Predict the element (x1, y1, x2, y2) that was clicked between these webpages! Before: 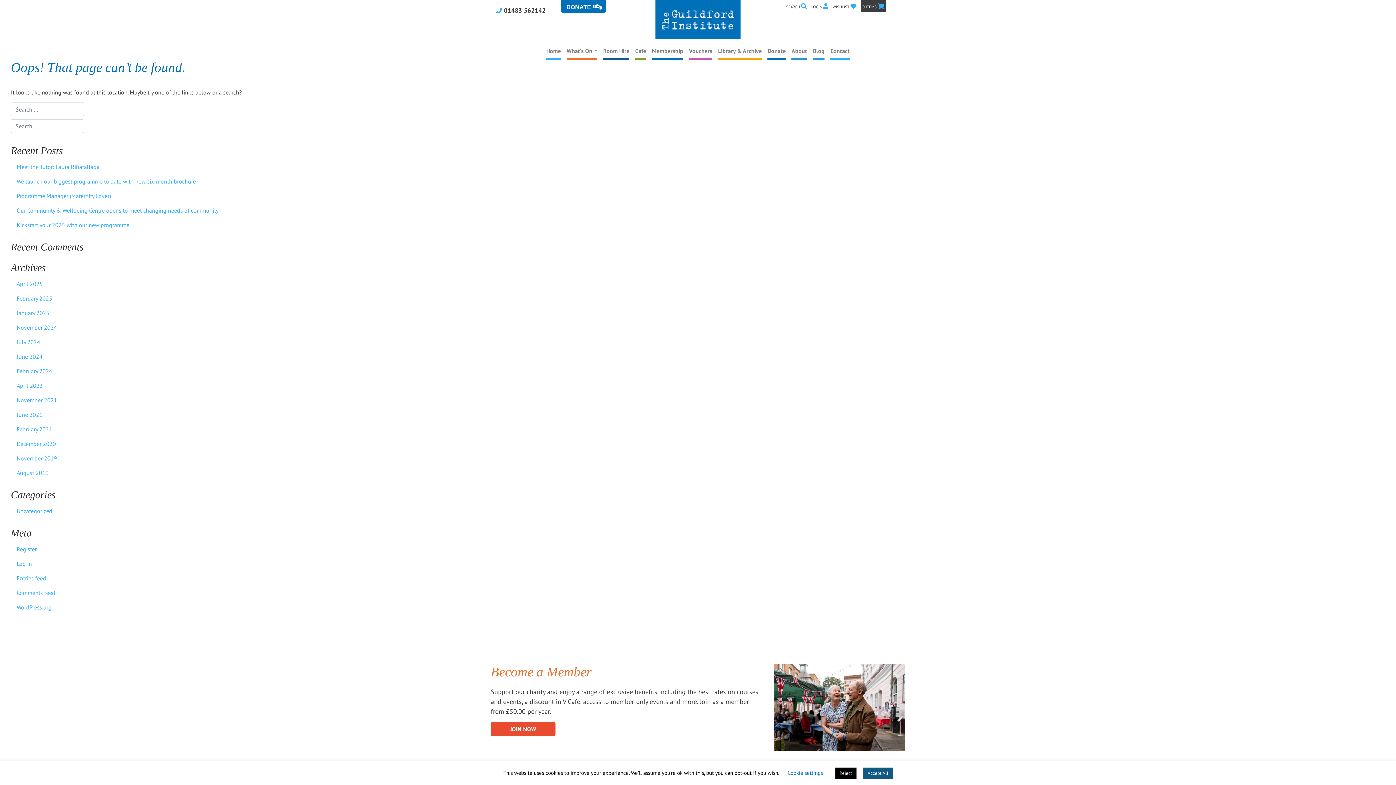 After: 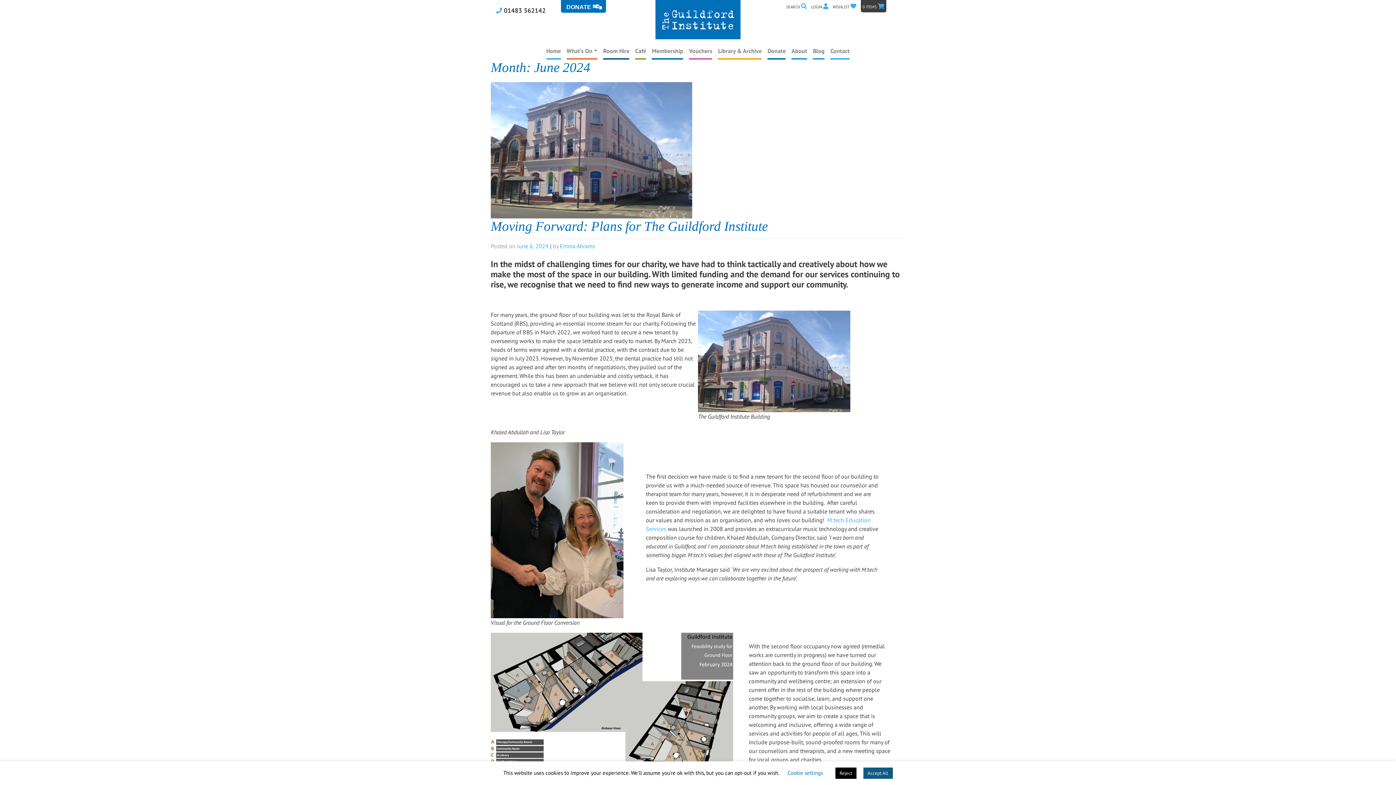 Action: label: June 2024 bbox: (10, 349, 461, 364)